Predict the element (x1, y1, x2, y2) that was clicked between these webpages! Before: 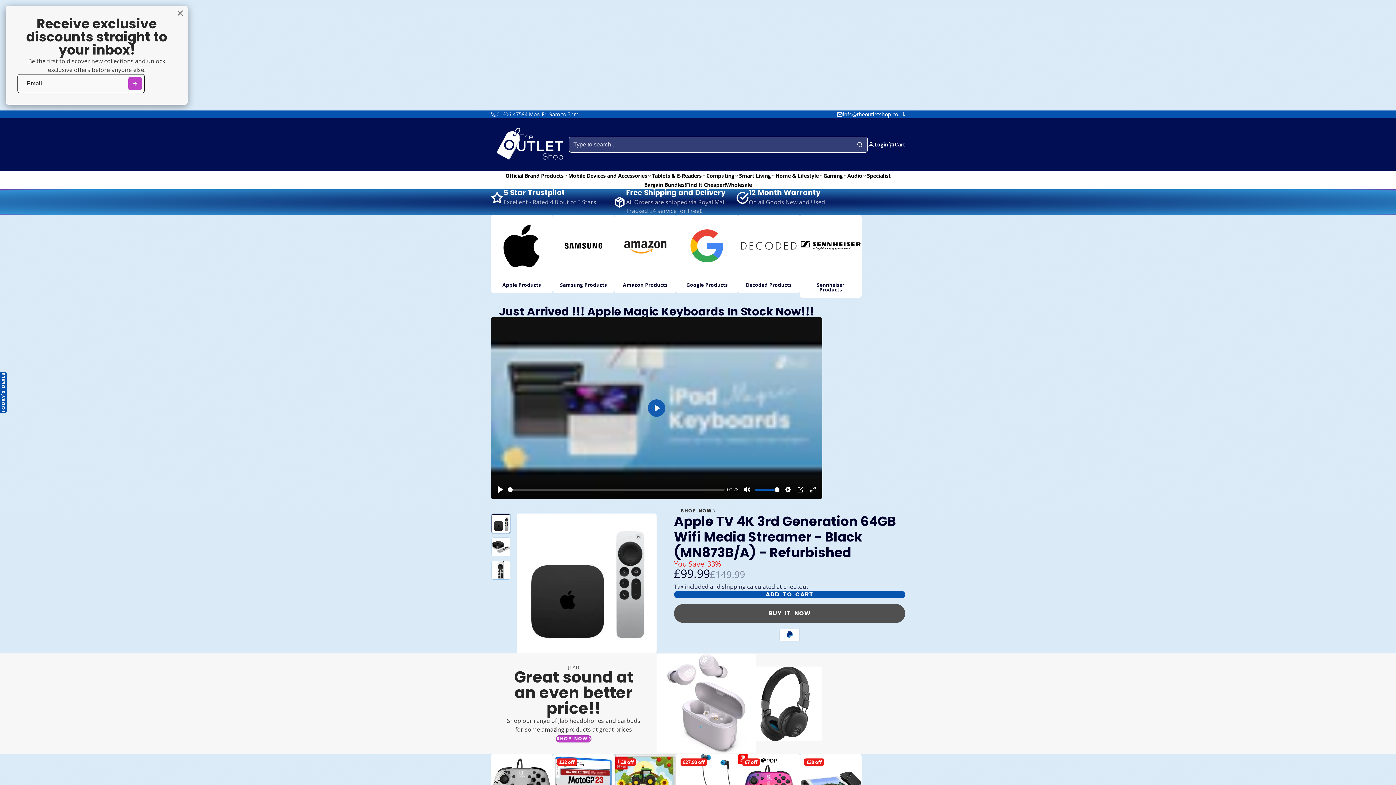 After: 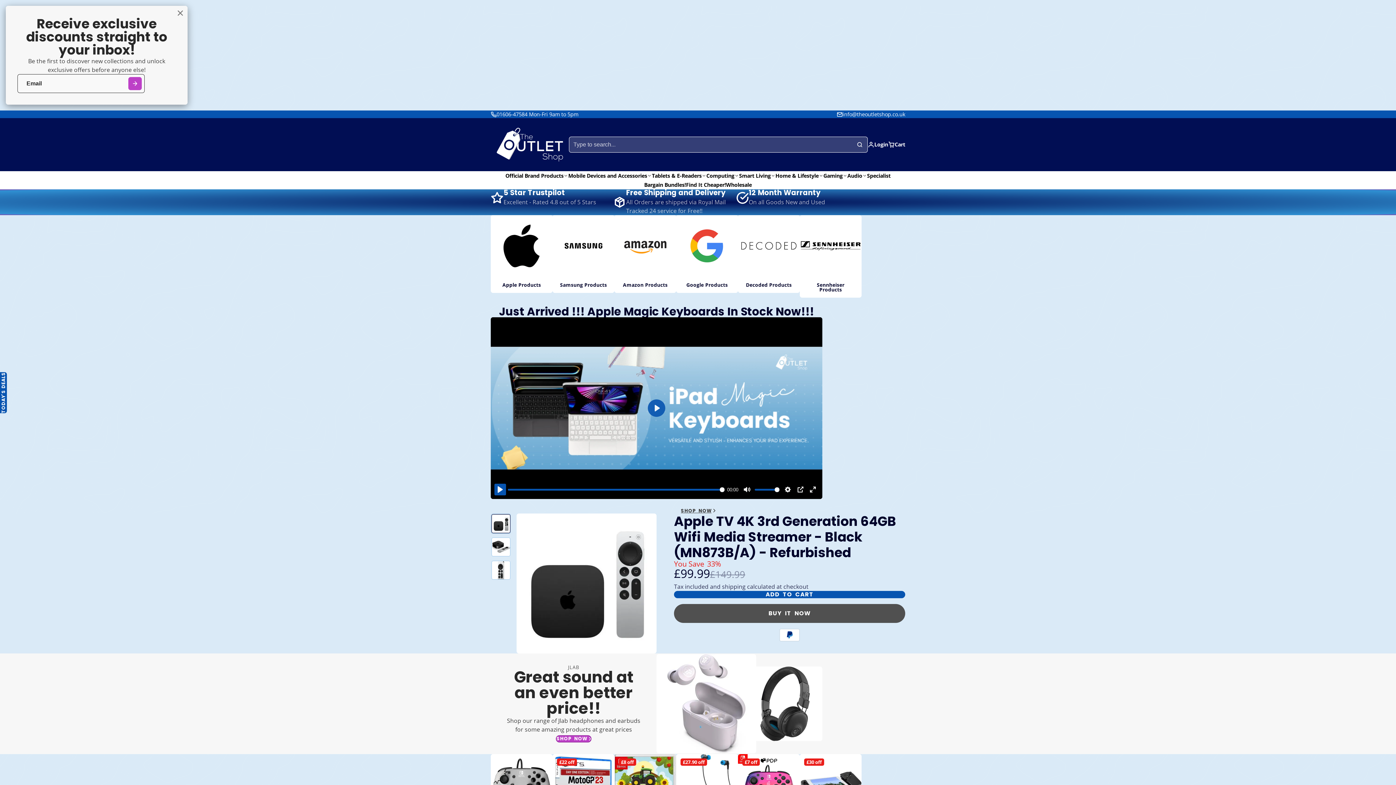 Action: label: Play bbox: (494, 484, 506, 495)